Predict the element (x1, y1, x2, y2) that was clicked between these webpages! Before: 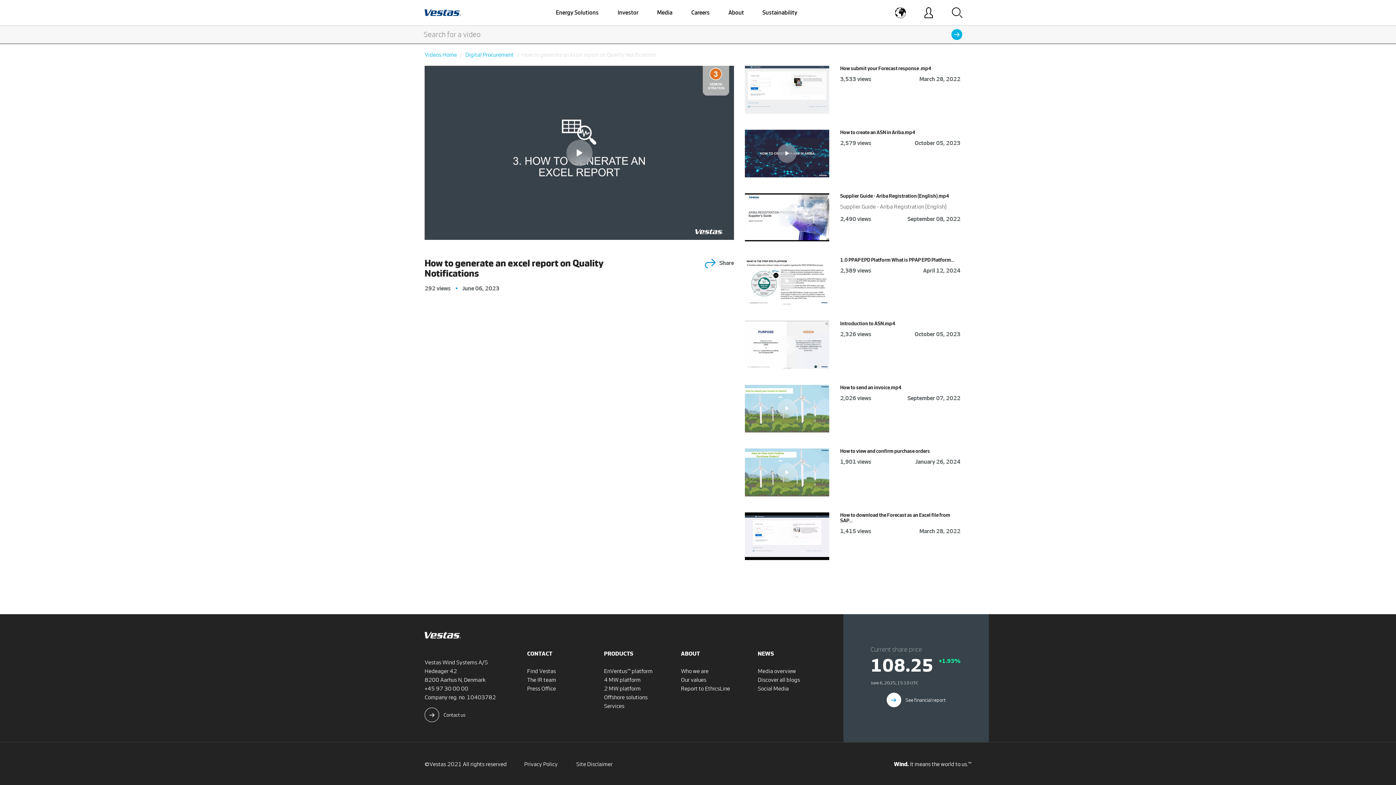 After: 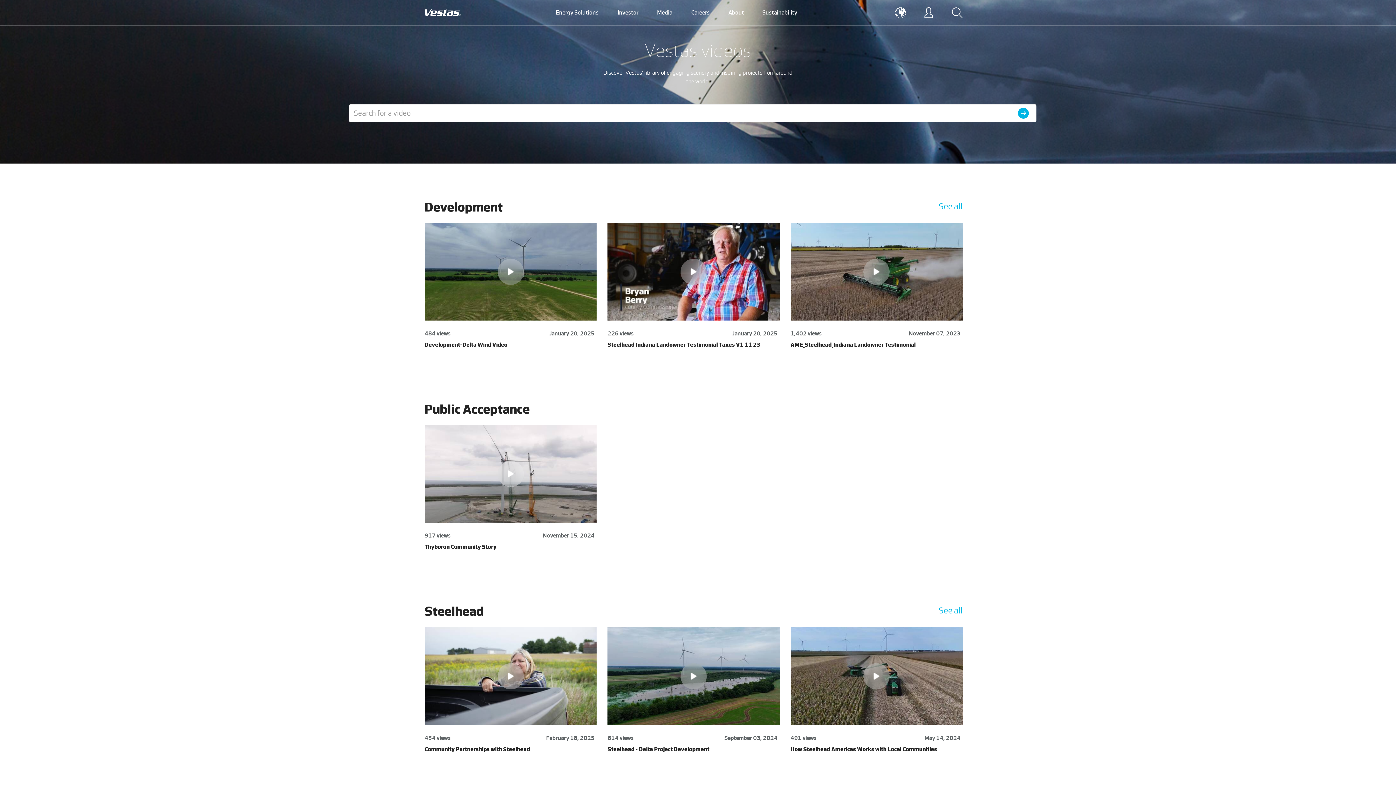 Action: label: Videos Home bbox: (424, 51, 457, 57)